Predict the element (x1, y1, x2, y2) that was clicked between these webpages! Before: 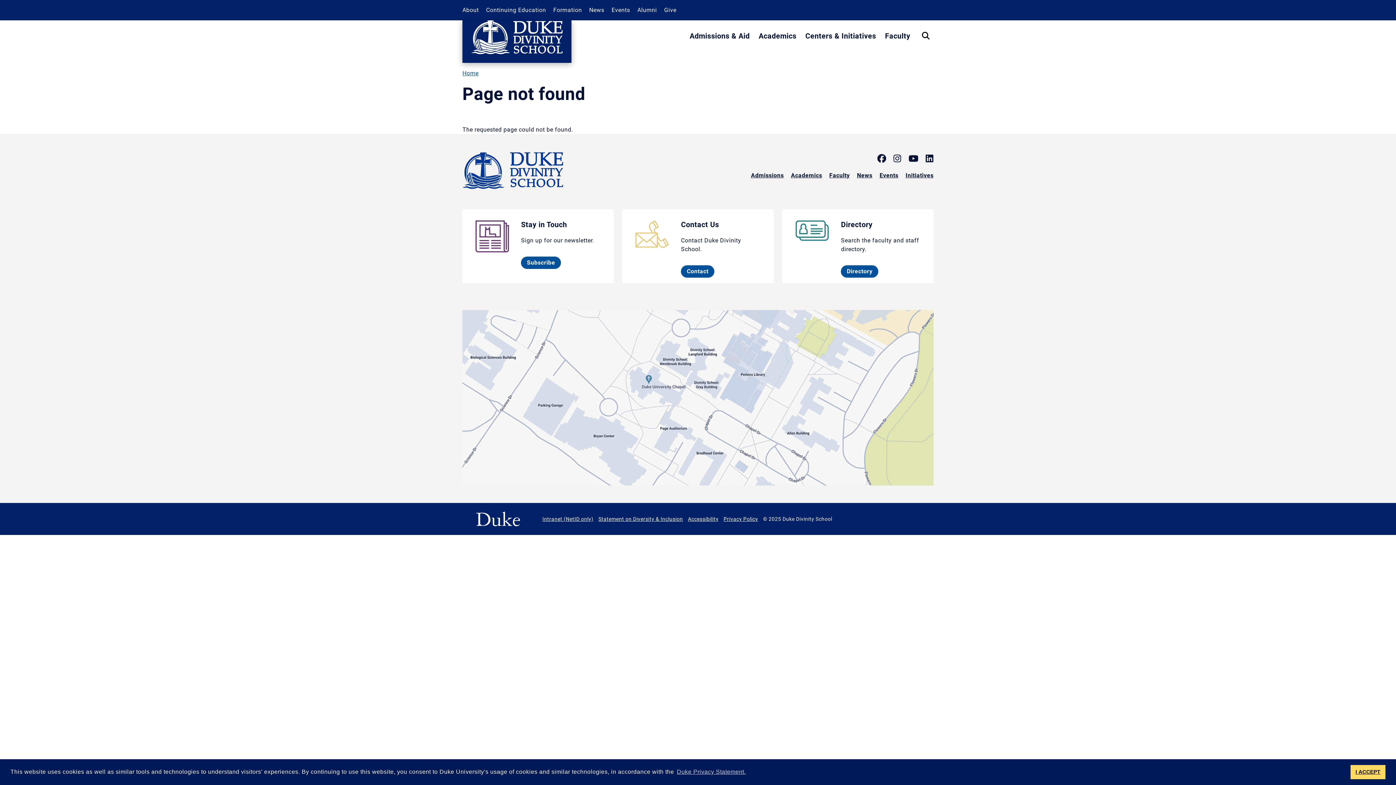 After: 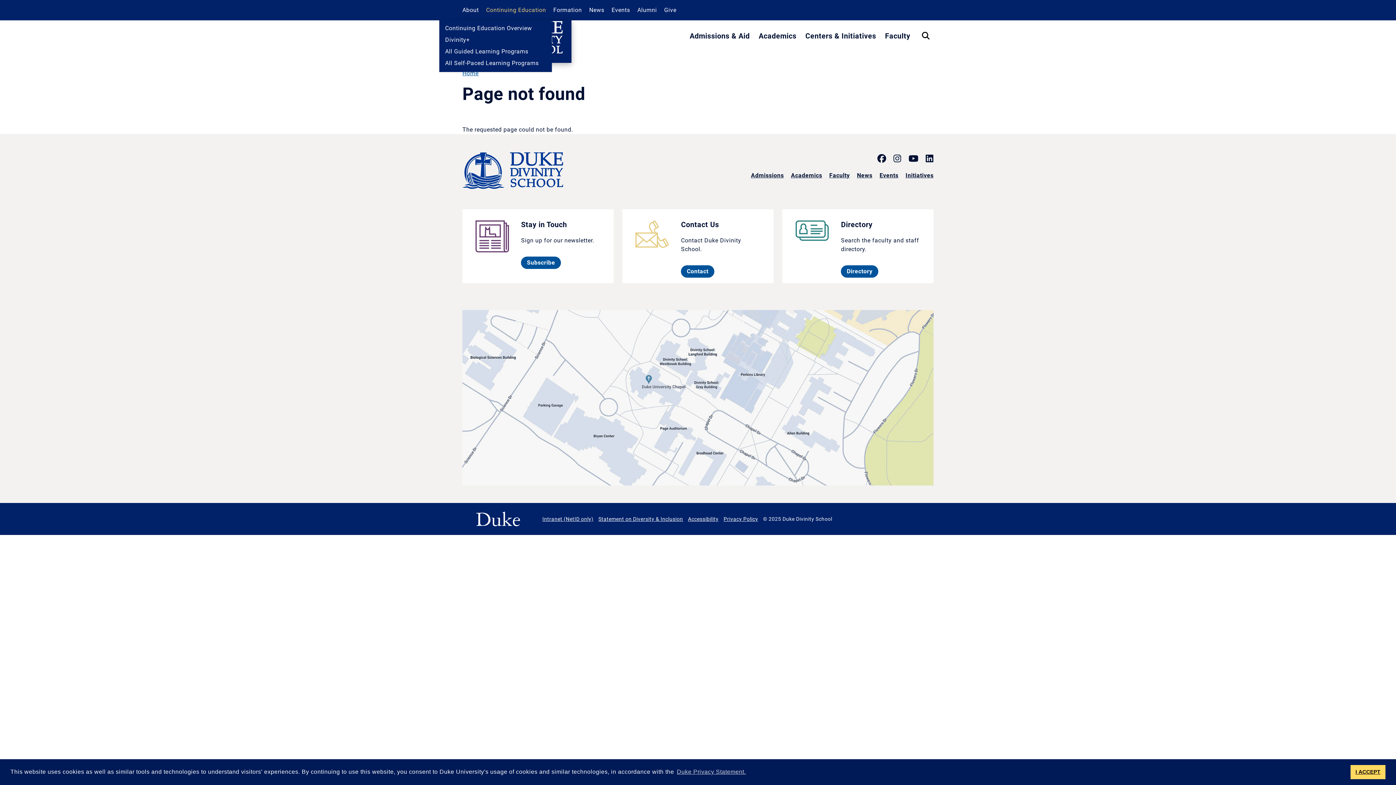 Action: bbox: (486, 2, 546, 17) label: Continuing Education